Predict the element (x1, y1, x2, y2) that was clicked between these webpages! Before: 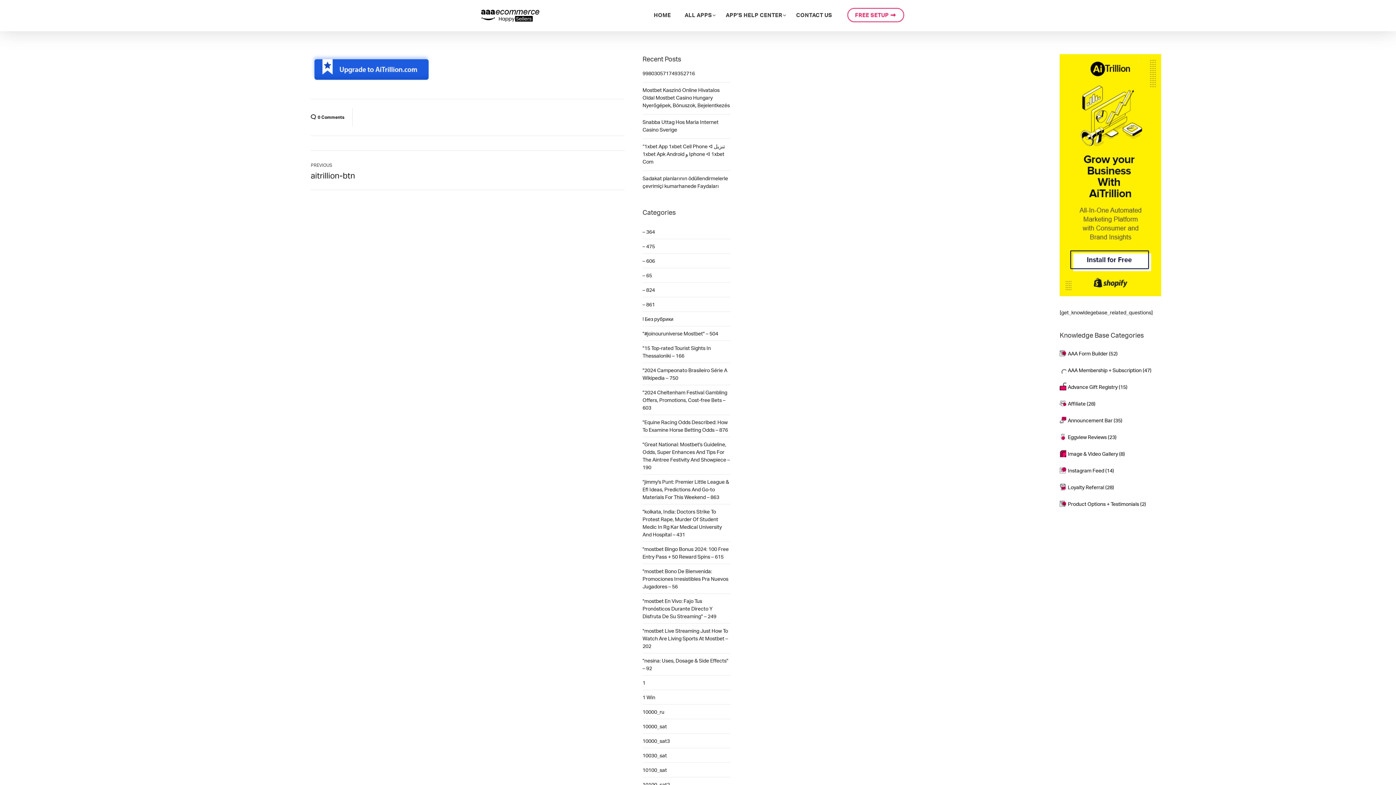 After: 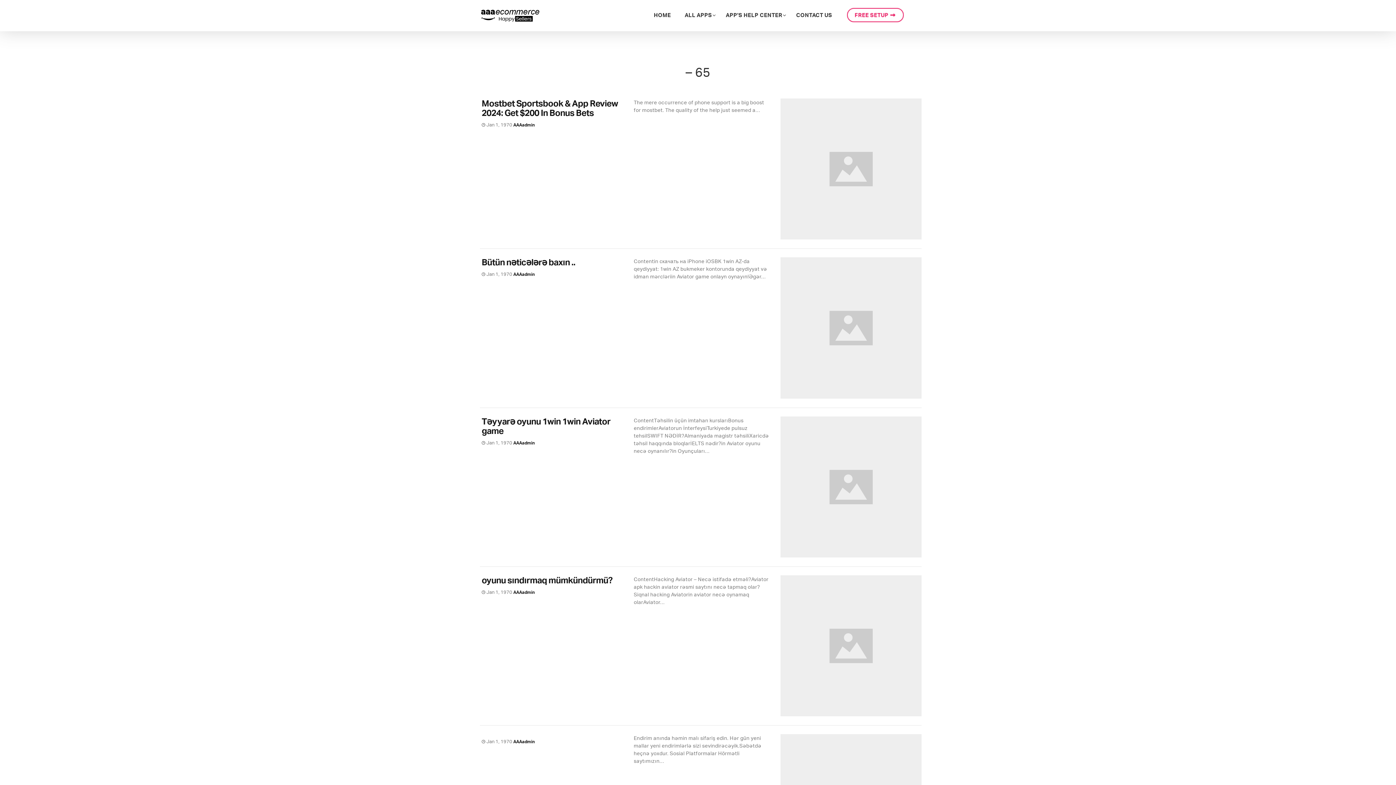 Action: label: – 65 bbox: (642, 268, 730, 282)